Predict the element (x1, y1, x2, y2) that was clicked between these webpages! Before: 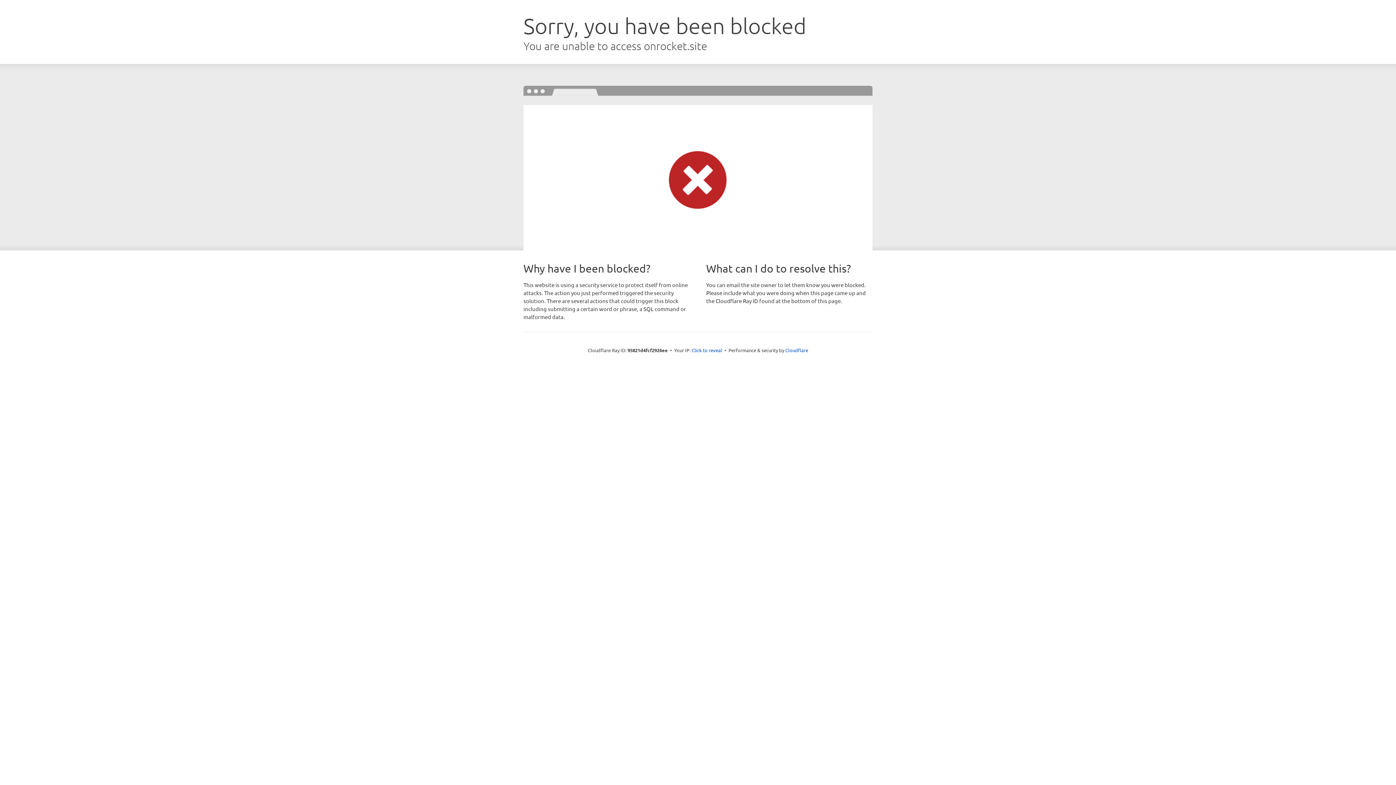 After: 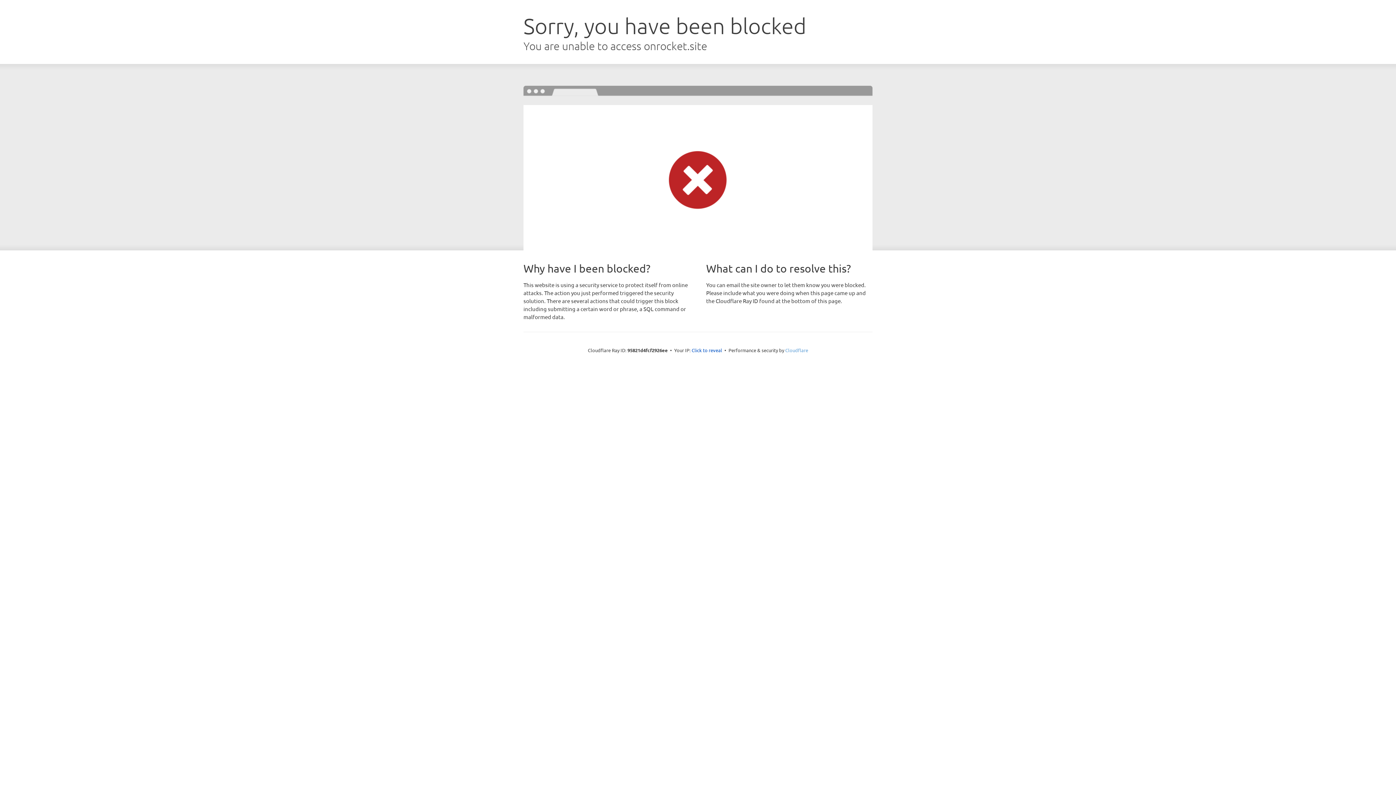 Action: label: Cloudflare bbox: (785, 347, 808, 353)